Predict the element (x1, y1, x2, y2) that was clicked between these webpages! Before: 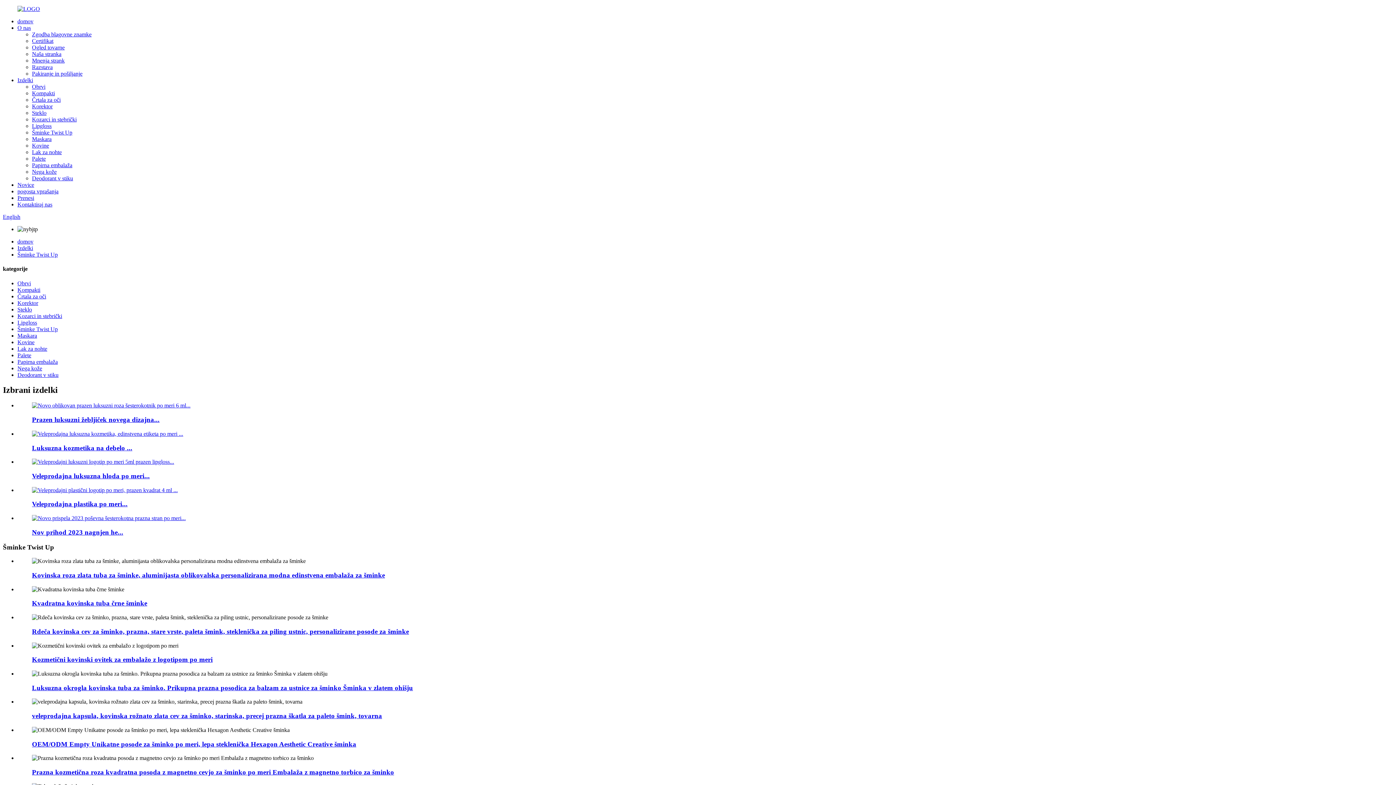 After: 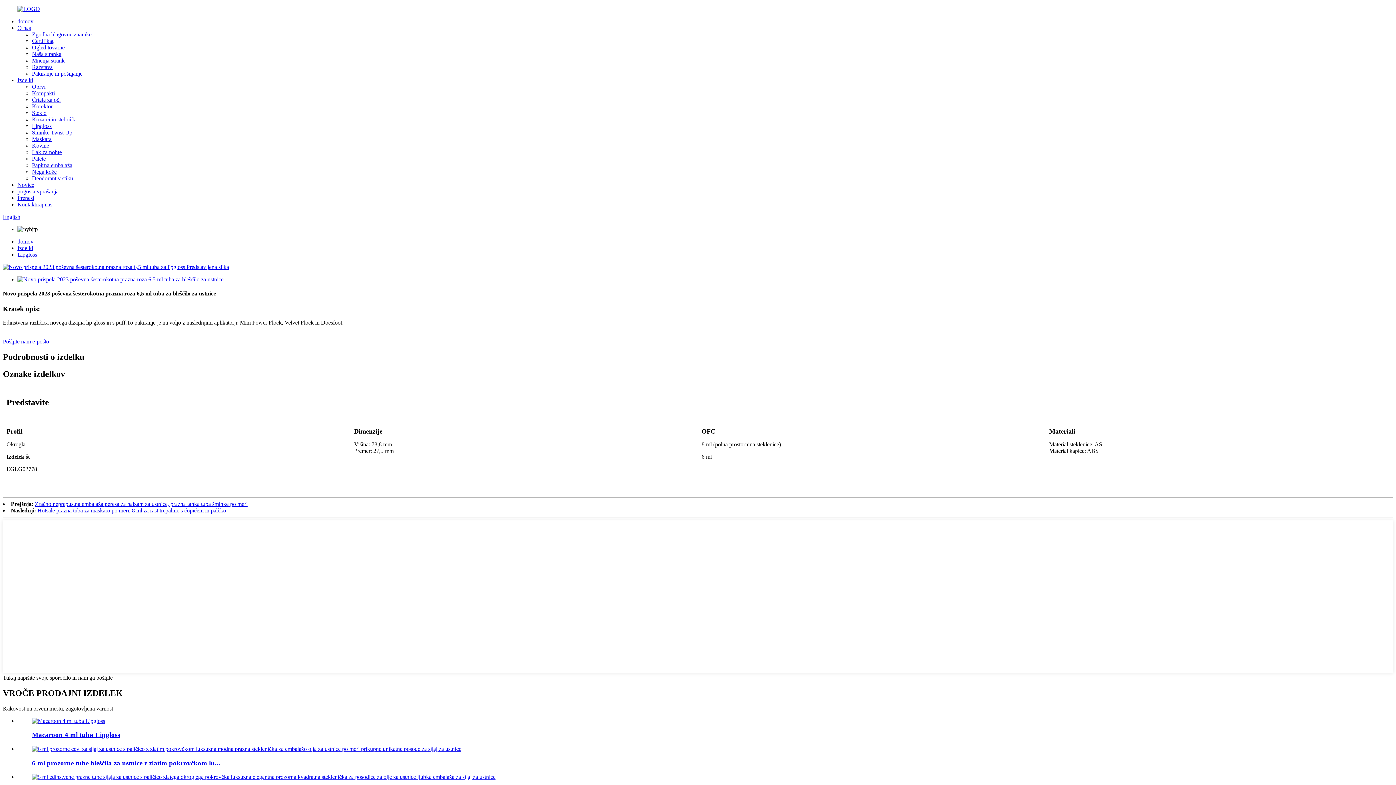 Action: bbox: (32, 515, 185, 521)